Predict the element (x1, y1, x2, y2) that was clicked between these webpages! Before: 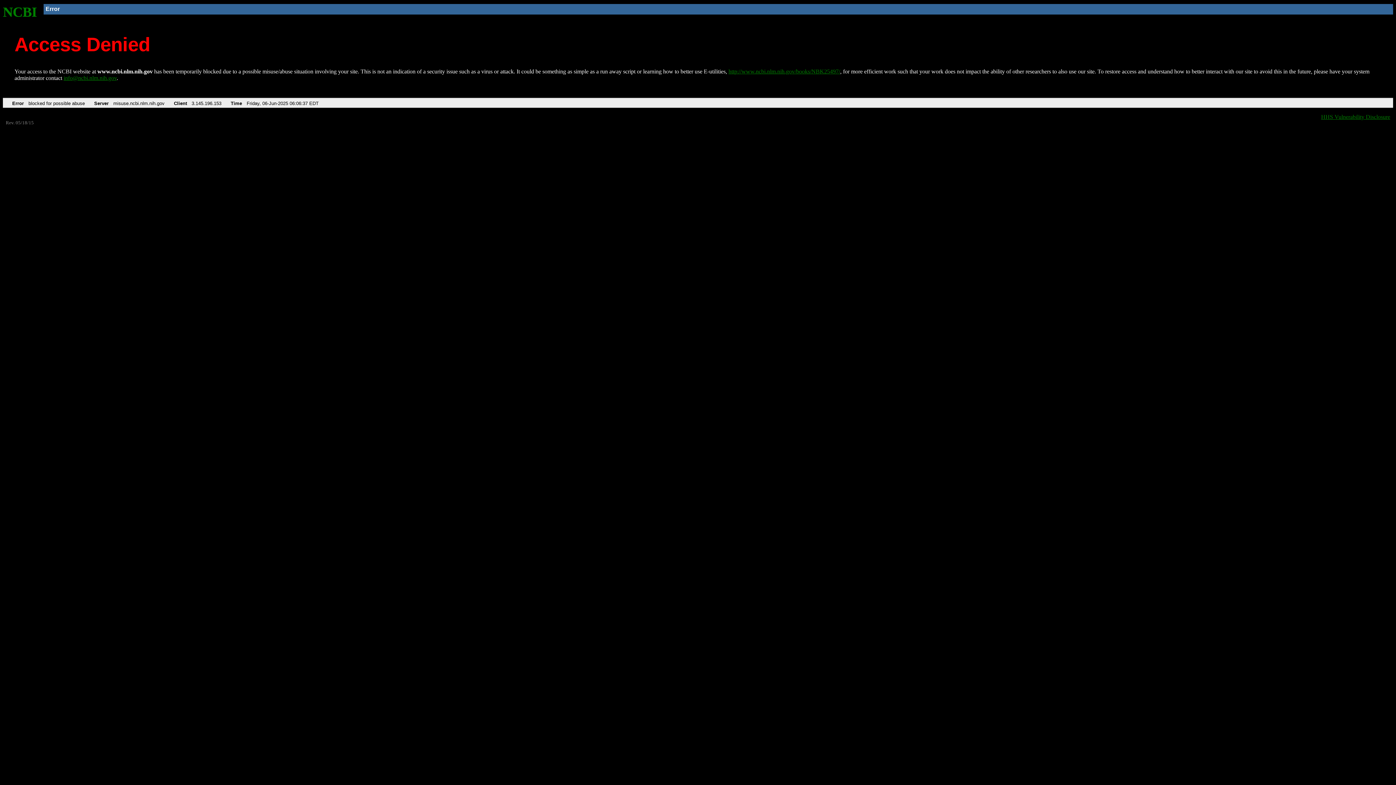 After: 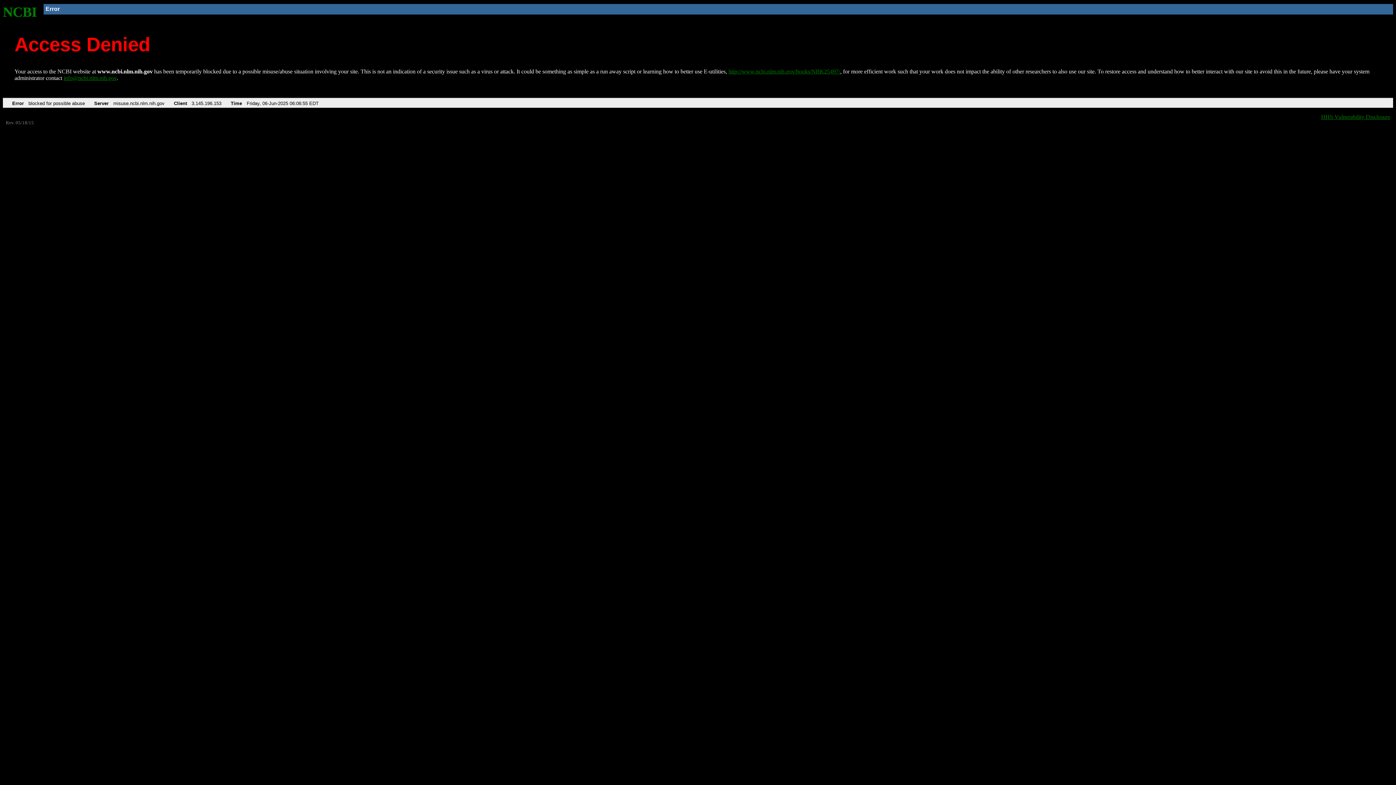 Action: label: NCBI bbox: (2, 4, 37, 19)